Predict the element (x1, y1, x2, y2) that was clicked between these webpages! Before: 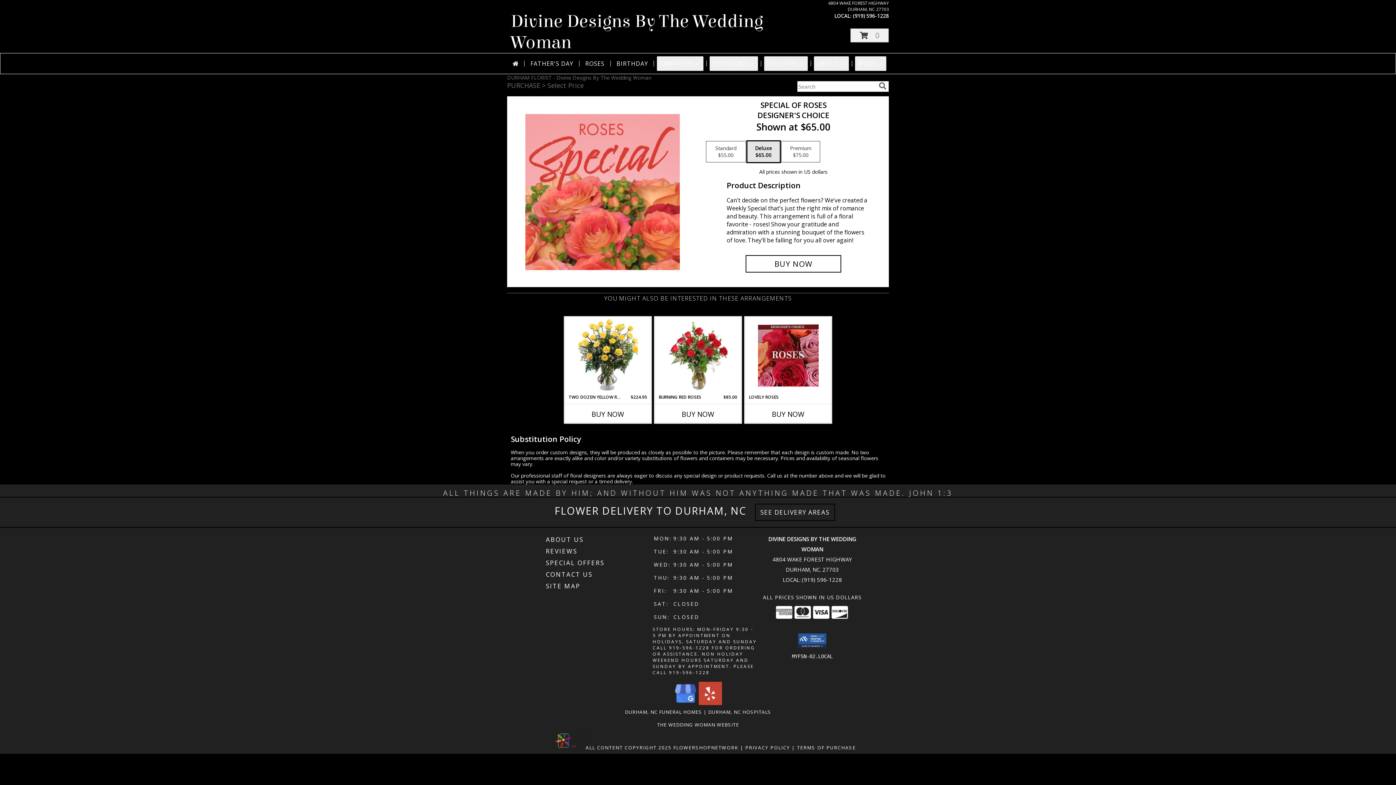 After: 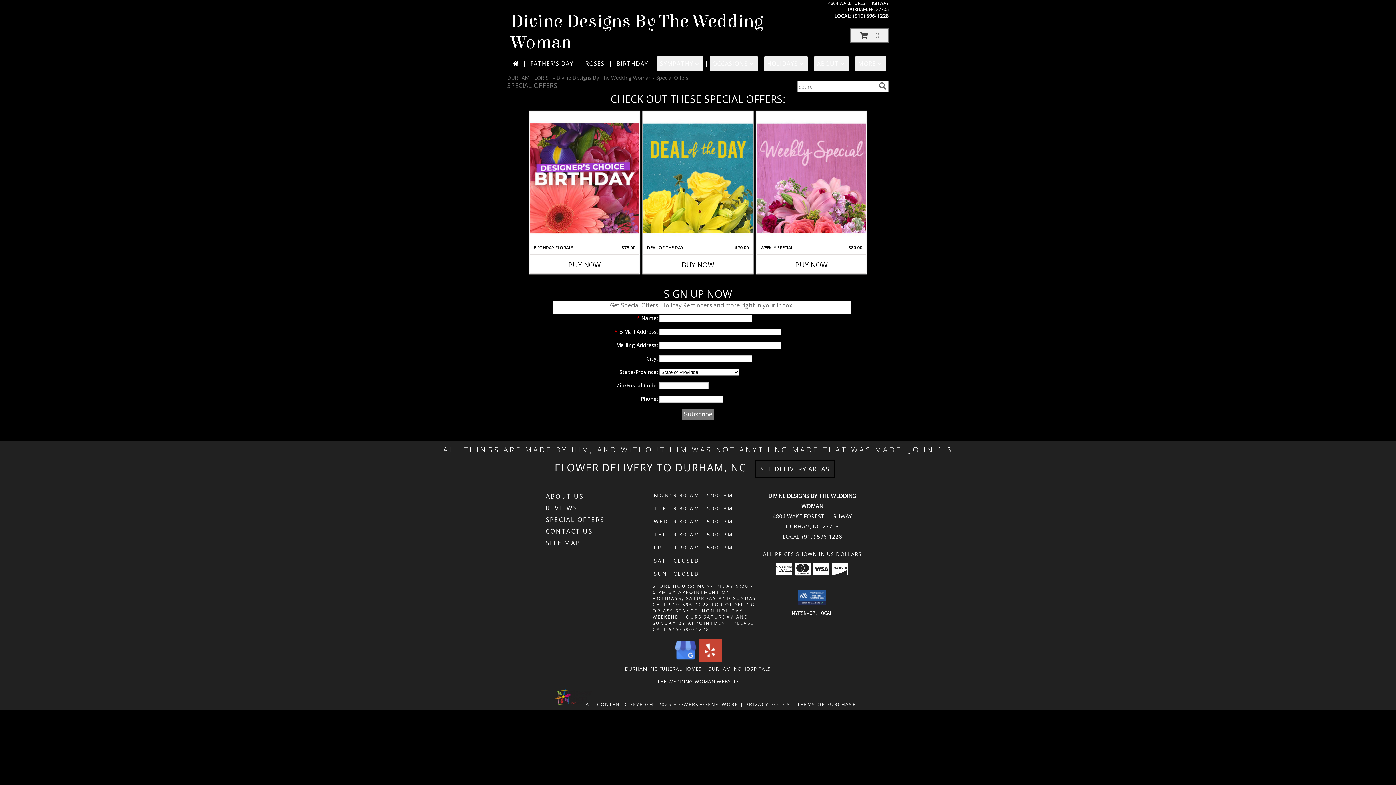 Action: label: SPECIAL OFFERS bbox: (546, 557, 651, 569)